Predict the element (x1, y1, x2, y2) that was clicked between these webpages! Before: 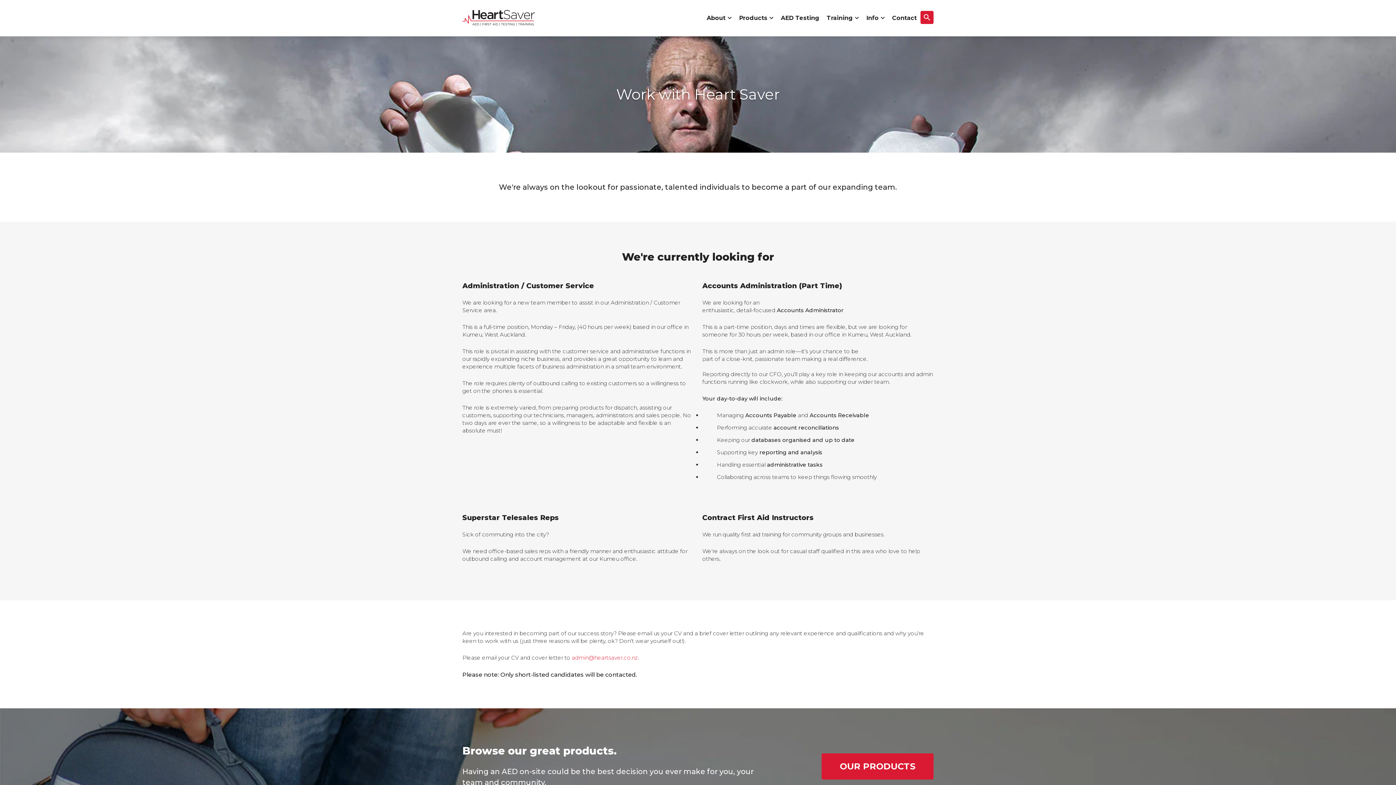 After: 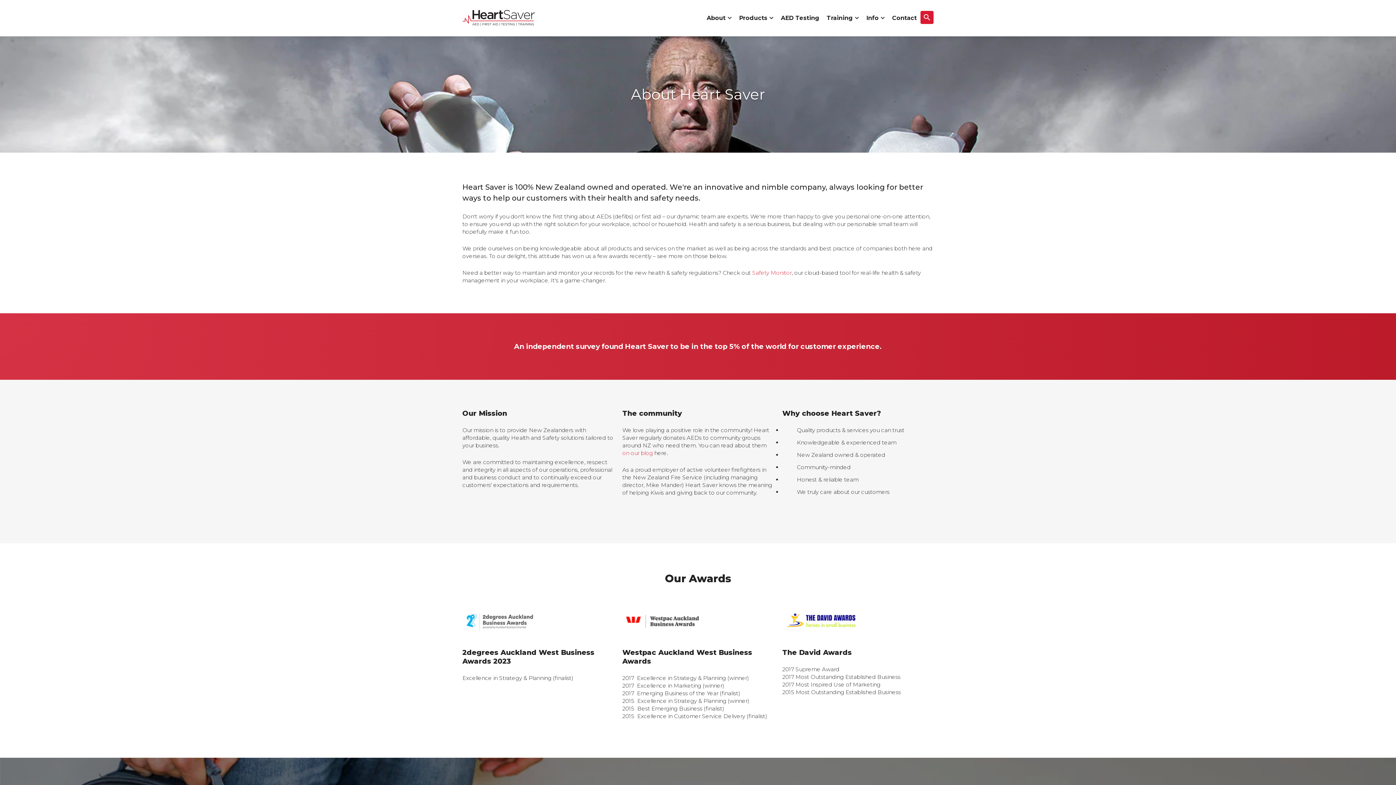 Action: bbox: (703, 10, 735, 25) label: About